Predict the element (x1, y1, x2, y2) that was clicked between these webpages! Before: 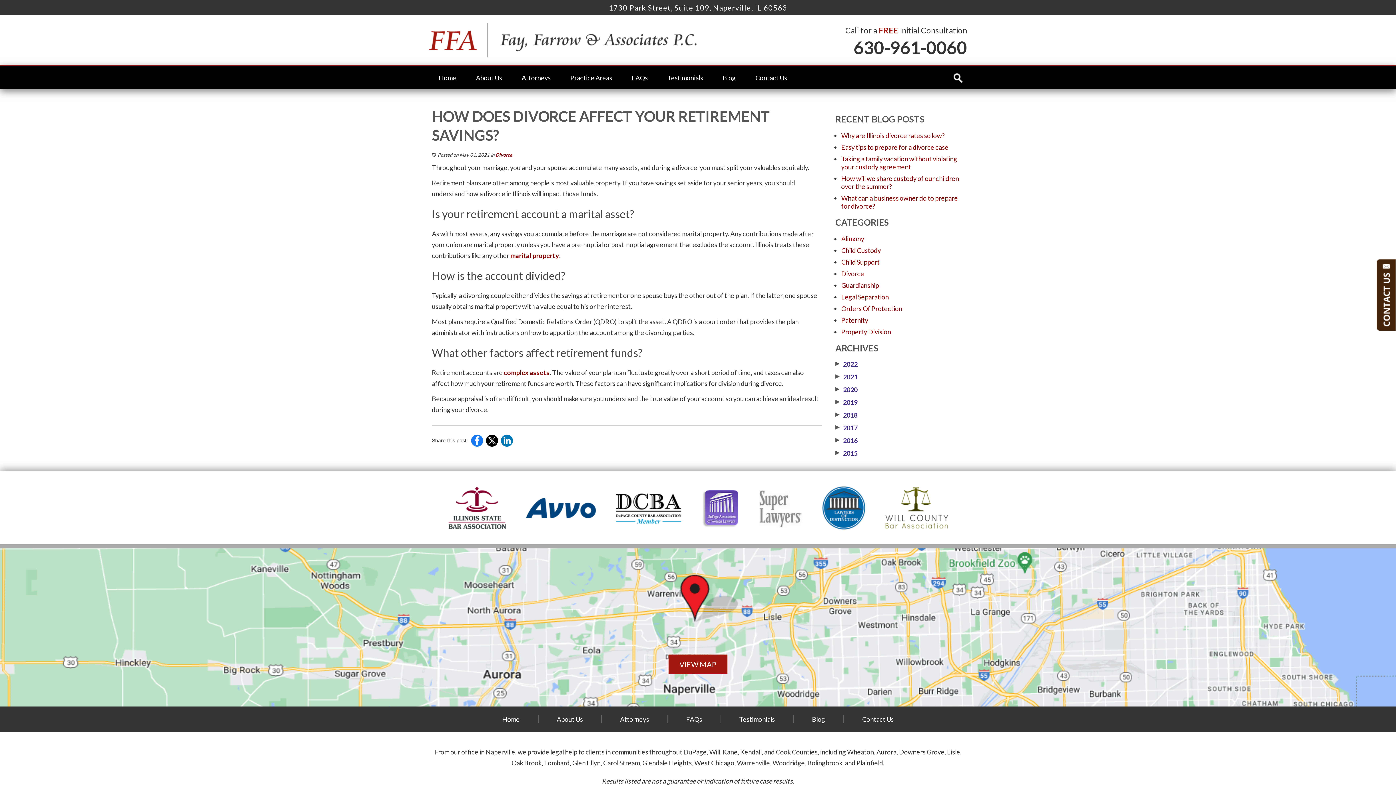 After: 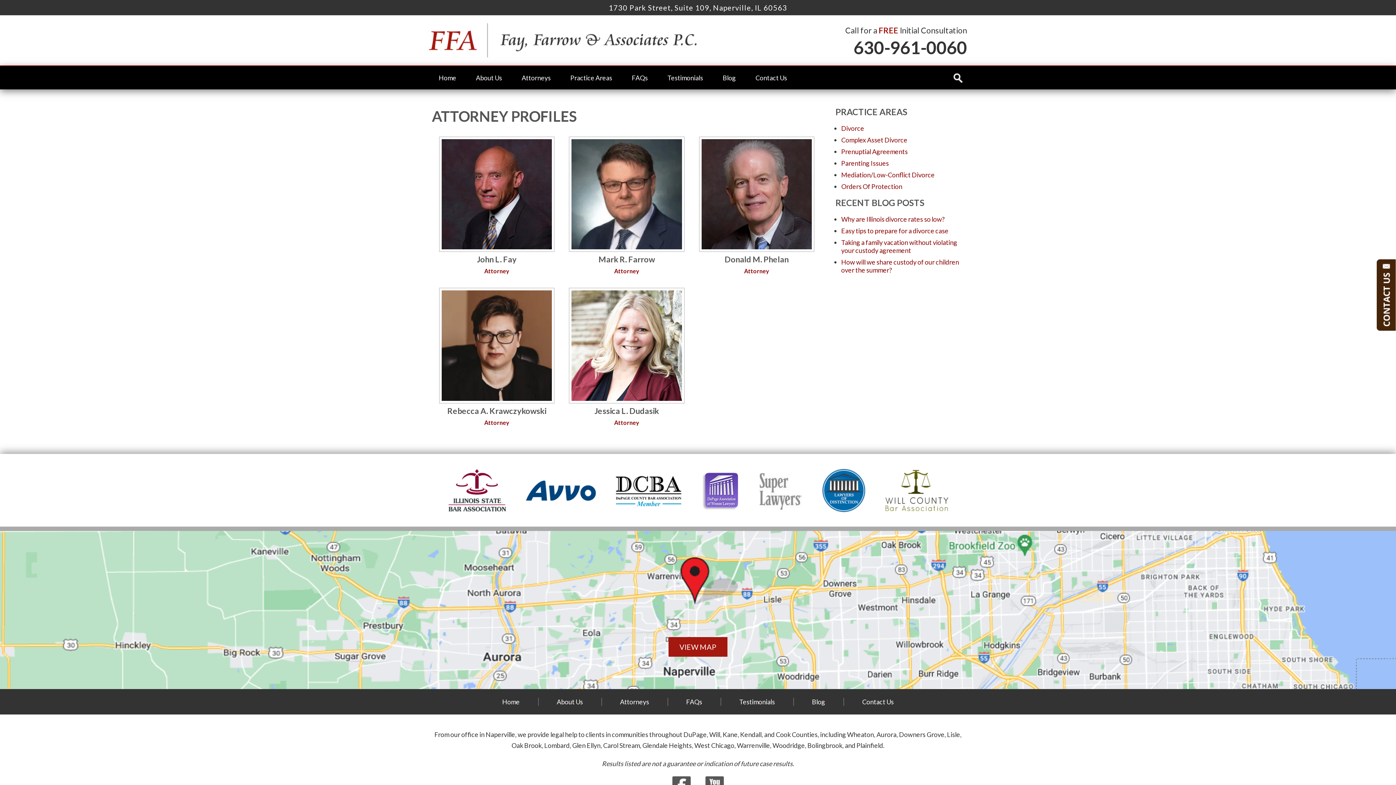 Action: bbox: (521, 73, 550, 81) label: Attorneys